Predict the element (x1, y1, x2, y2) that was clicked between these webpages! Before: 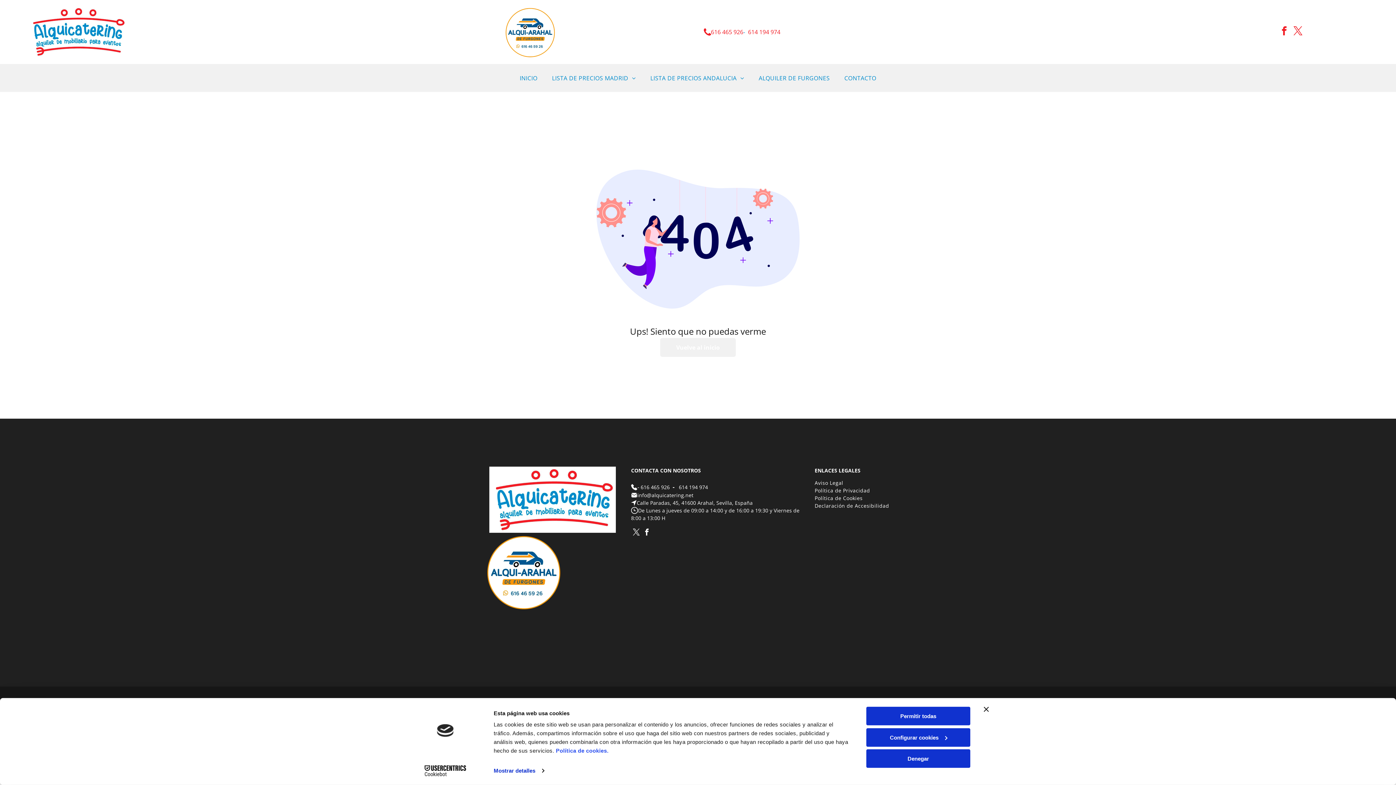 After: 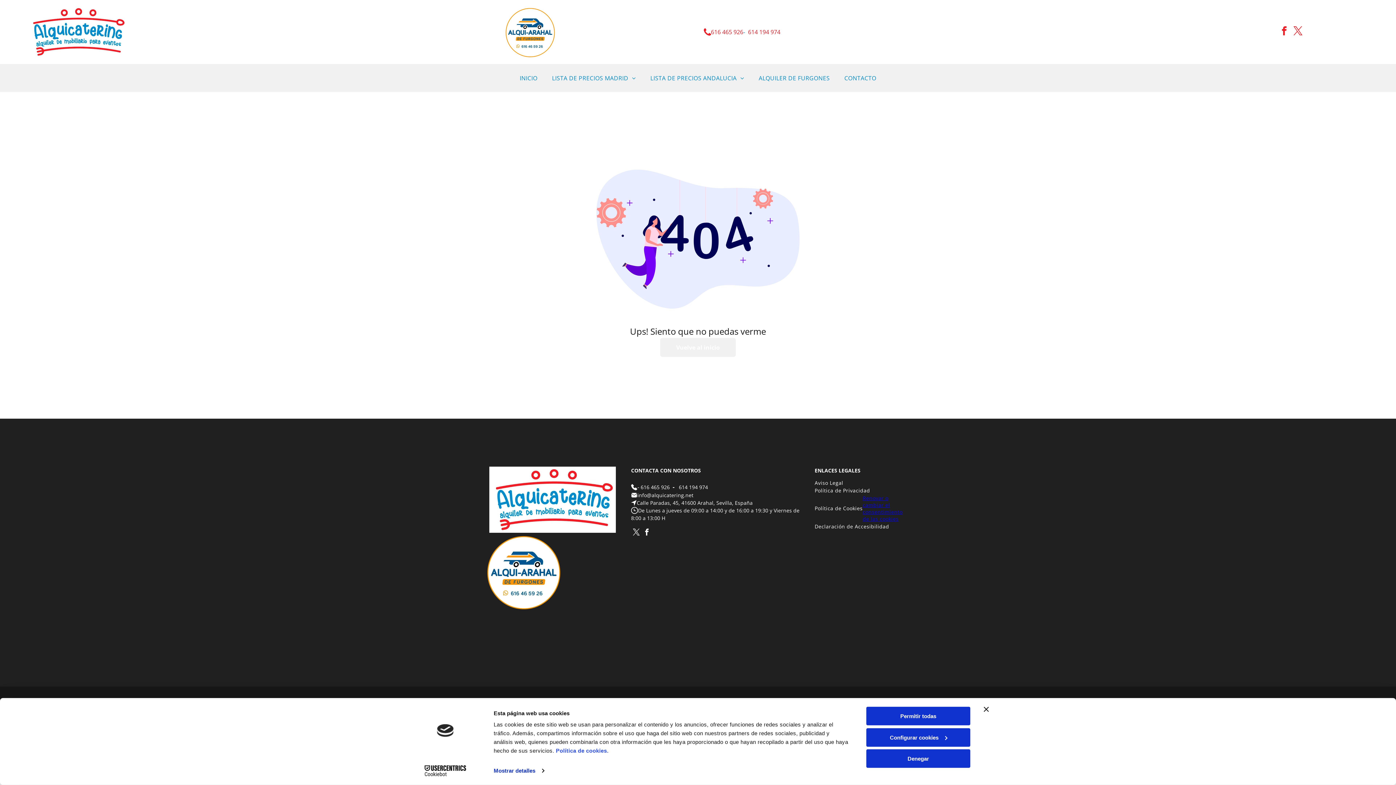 Action: bbox: (556, 747, 608, 754) label: Política de cookies.